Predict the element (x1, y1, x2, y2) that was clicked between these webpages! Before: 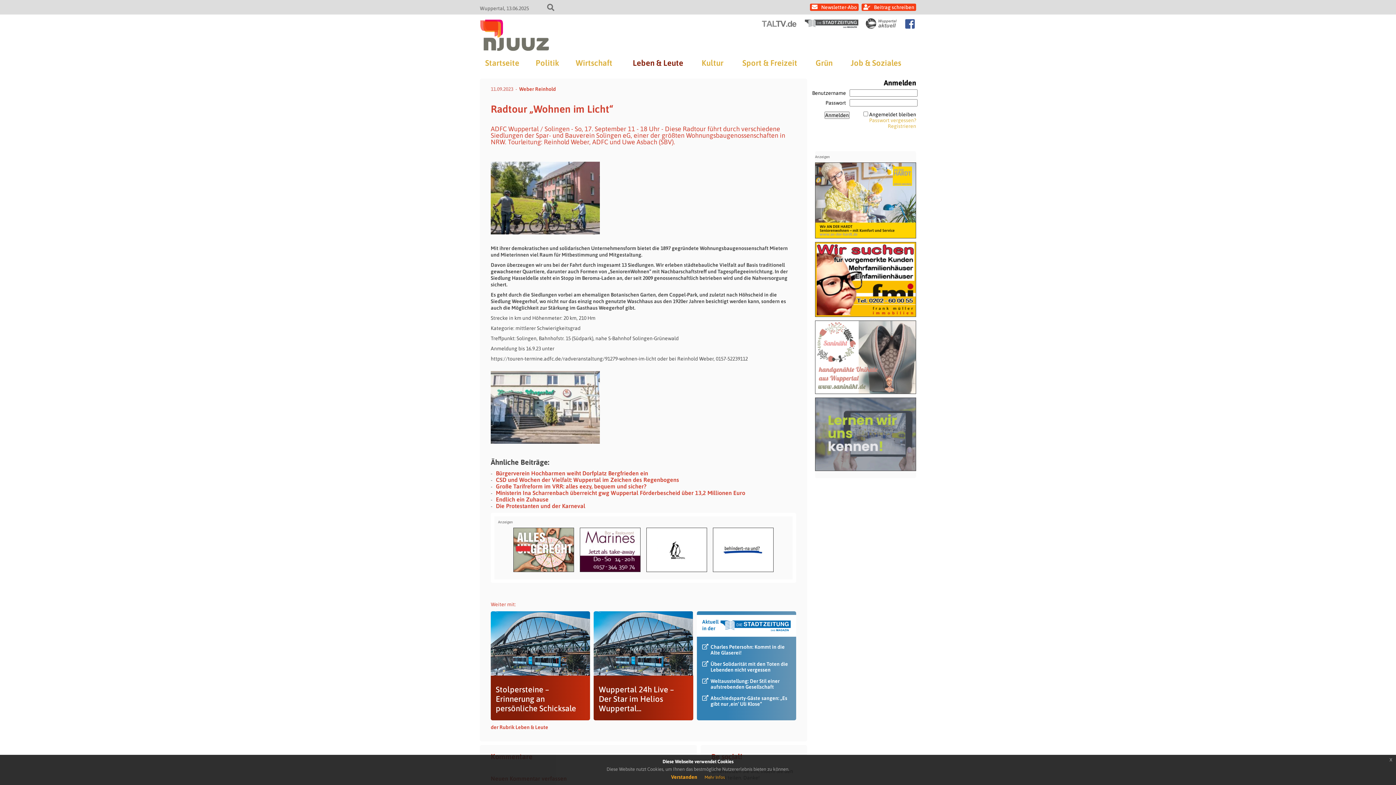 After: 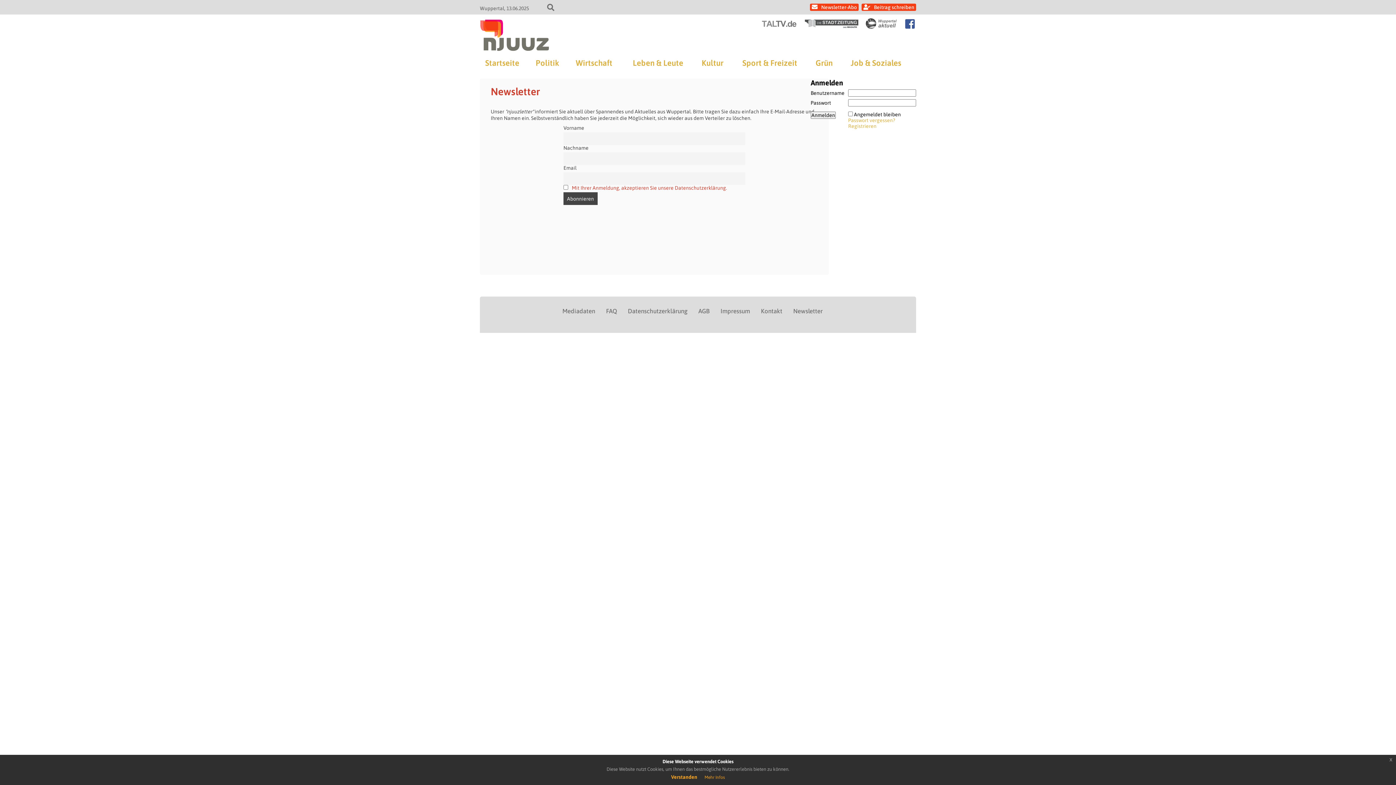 Action: bbox: (810, 3, 858, 10) label: Newsletter-Abo